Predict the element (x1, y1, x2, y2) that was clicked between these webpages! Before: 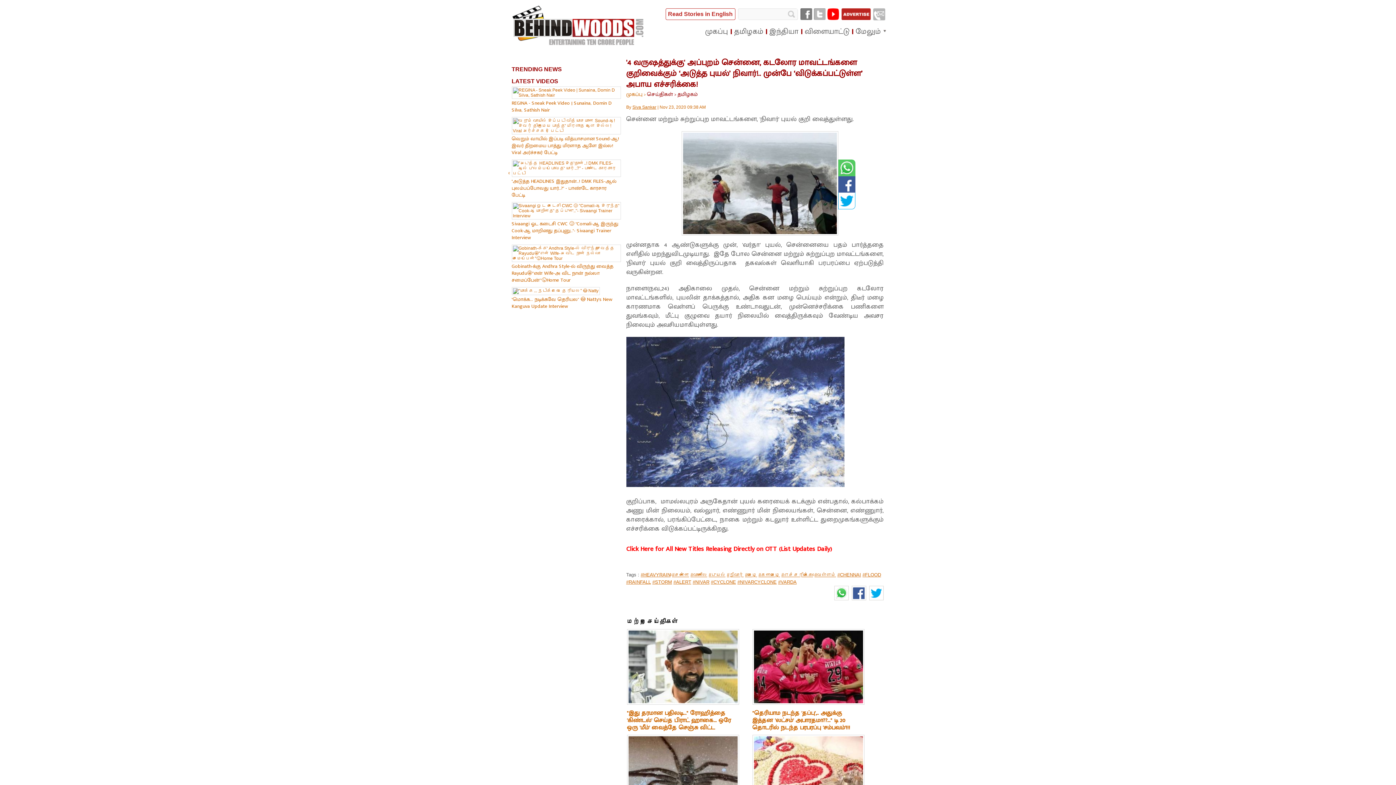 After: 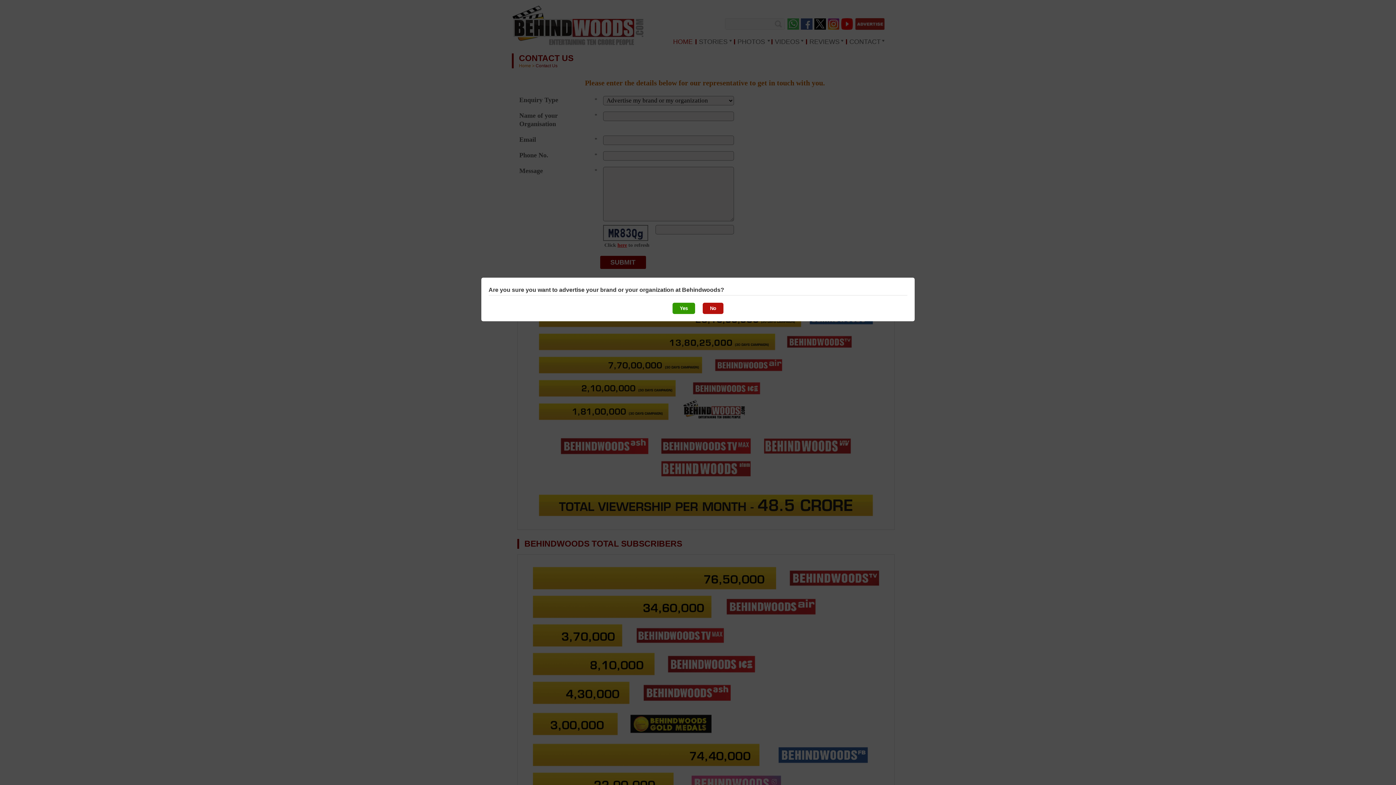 Action: bbox: (840, 8, 871, 20)